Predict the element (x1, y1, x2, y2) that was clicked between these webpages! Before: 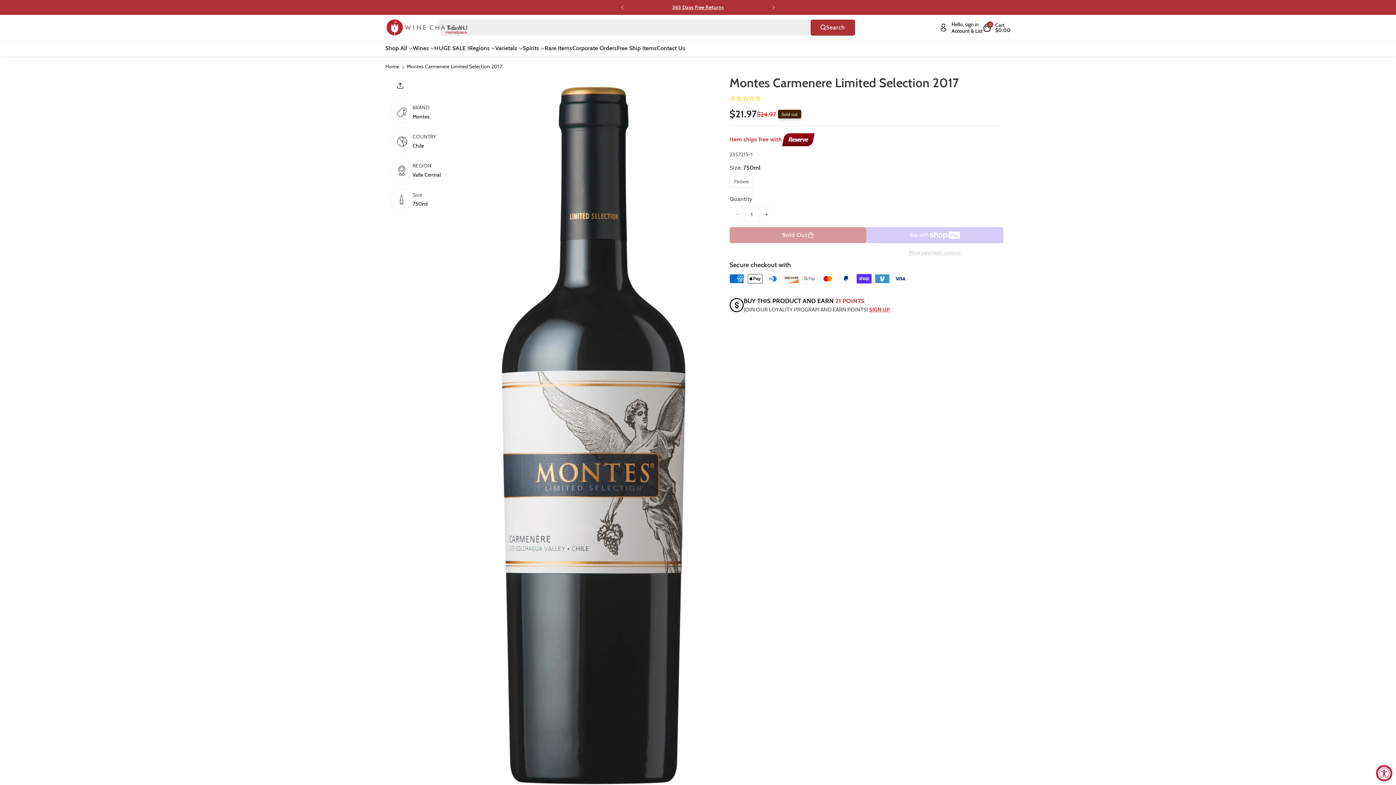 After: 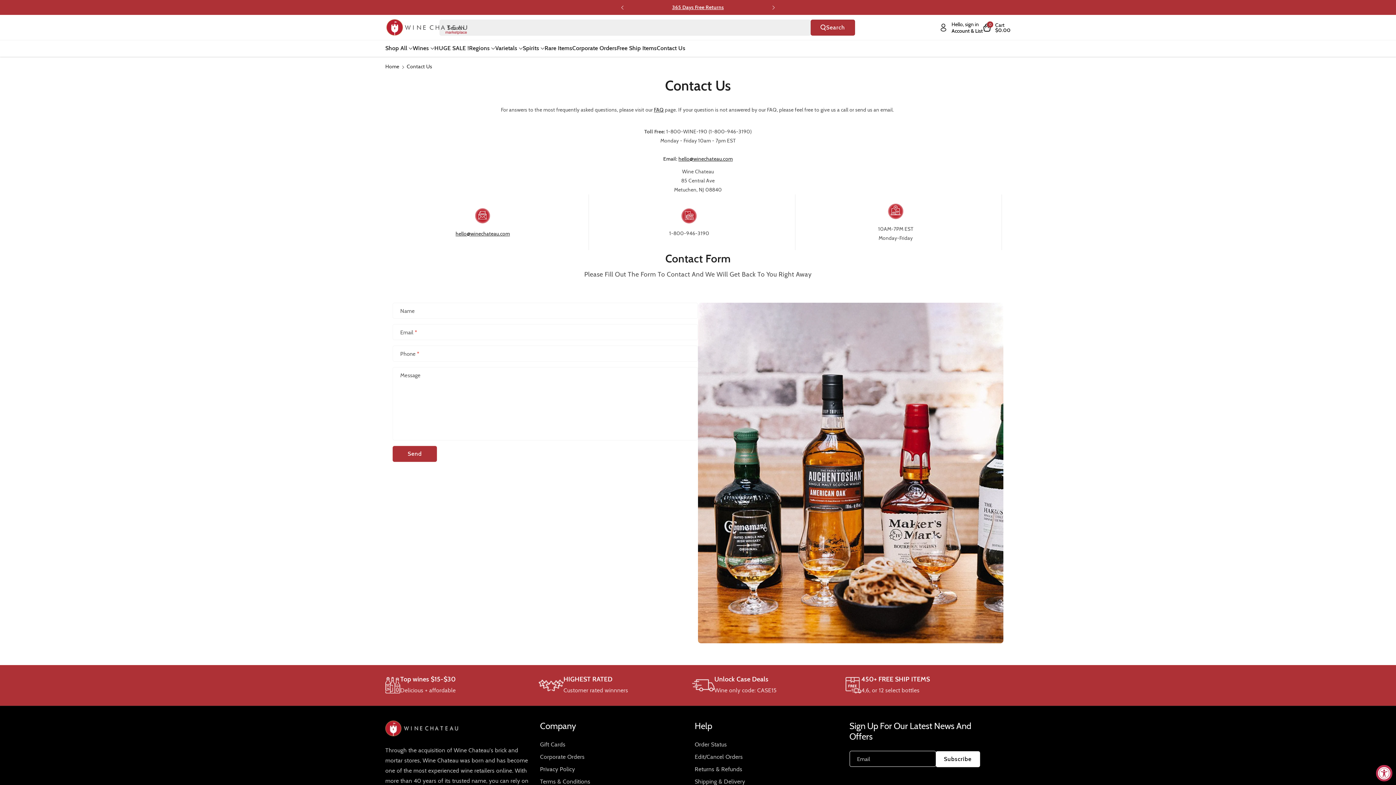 Action: label: Contact Us bbox: (656, 44, 685, 52)